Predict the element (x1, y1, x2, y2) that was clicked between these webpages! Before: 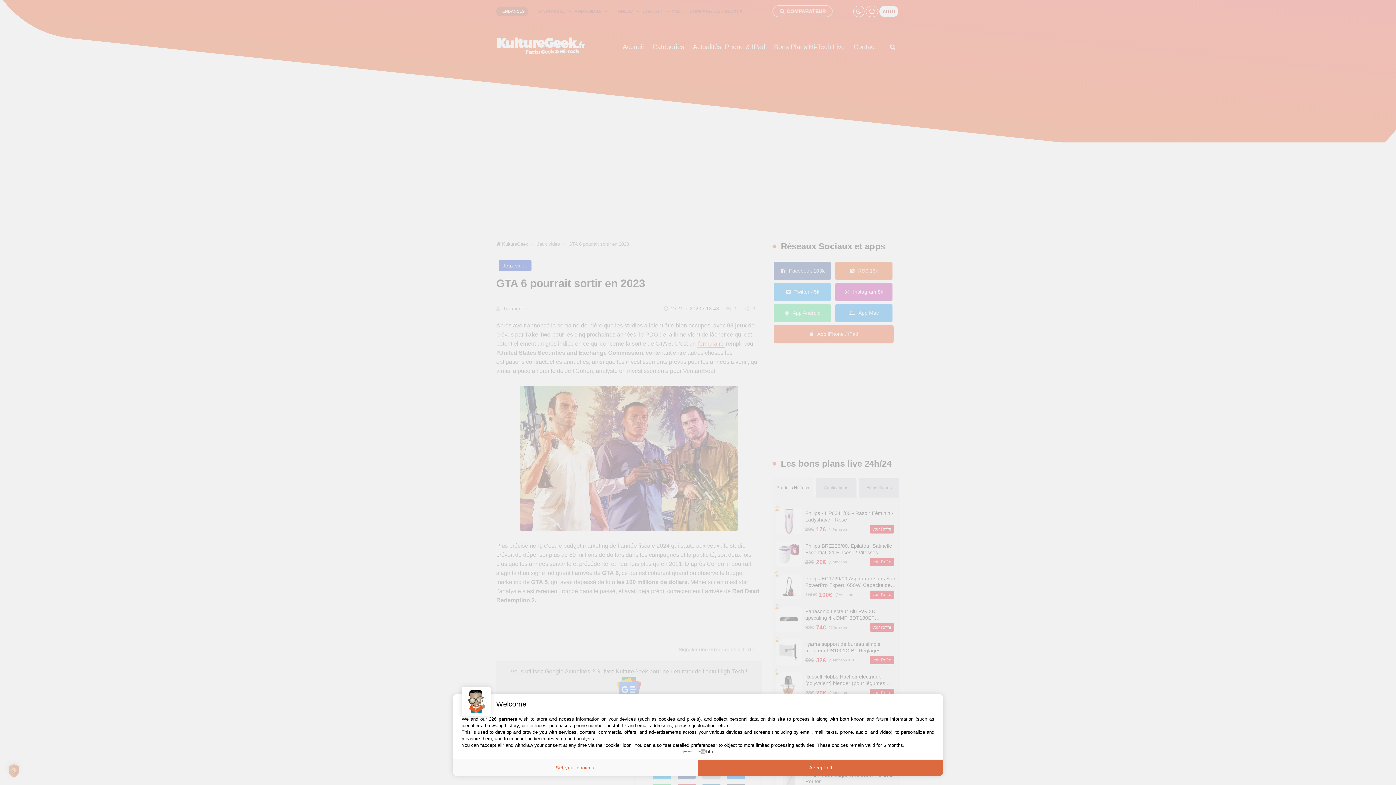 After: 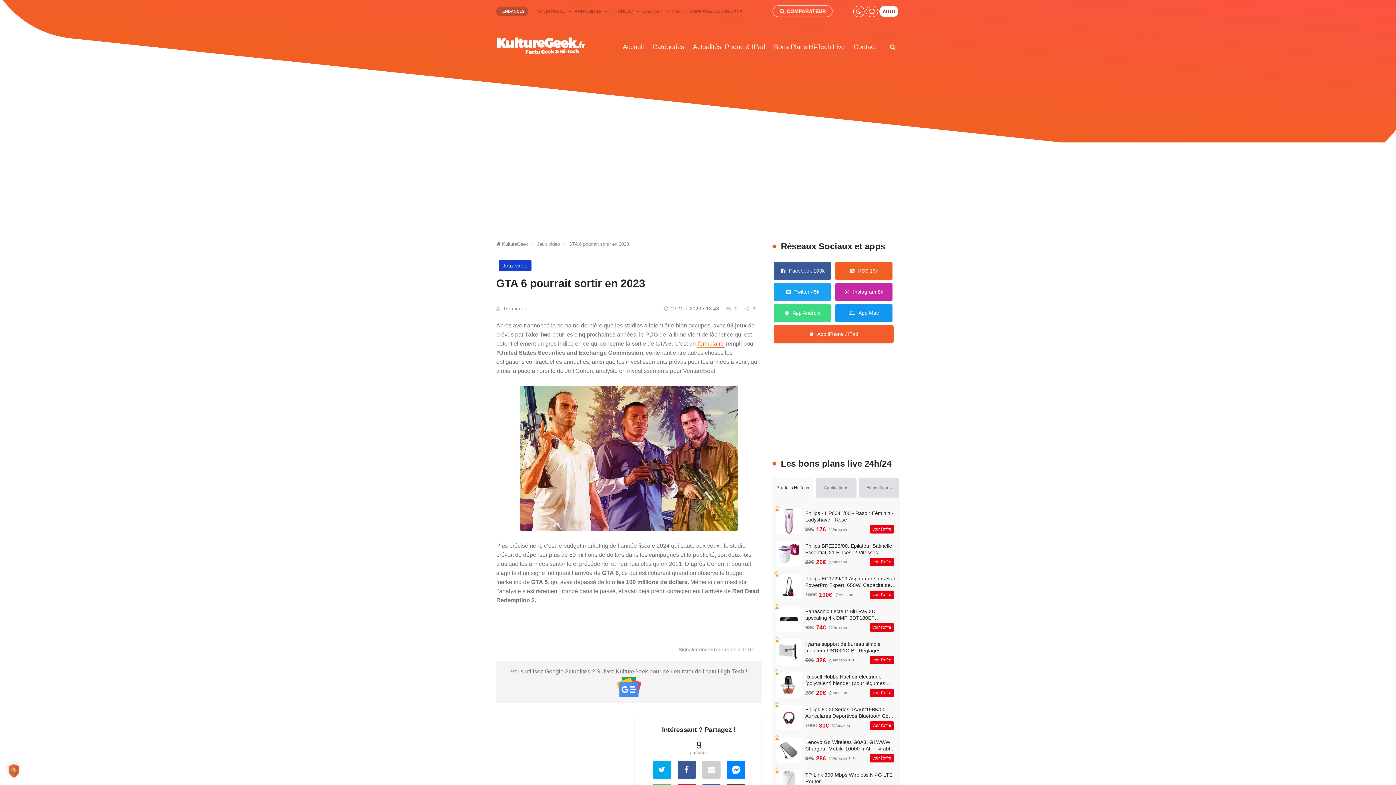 Action: label: Accept all bbox: (698, 760, 943, 776)